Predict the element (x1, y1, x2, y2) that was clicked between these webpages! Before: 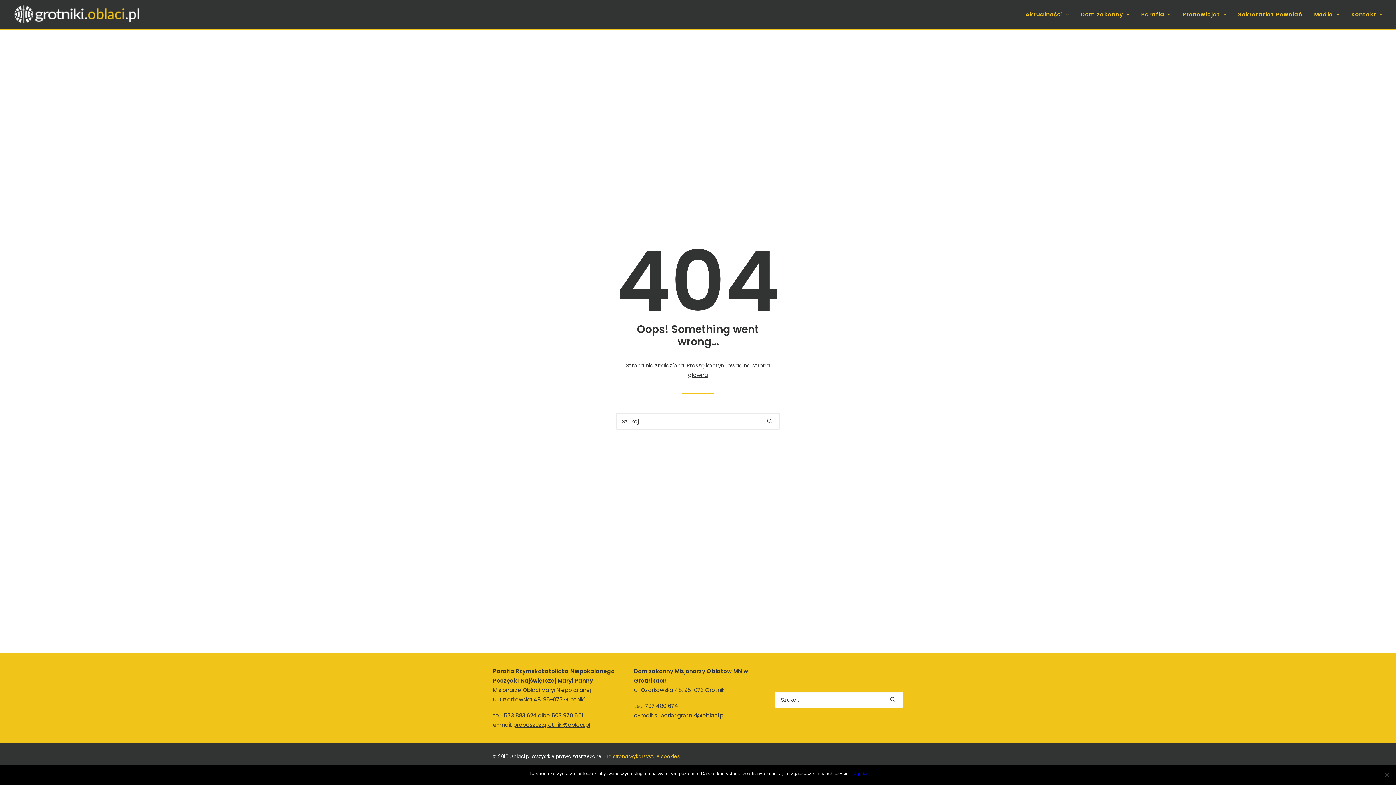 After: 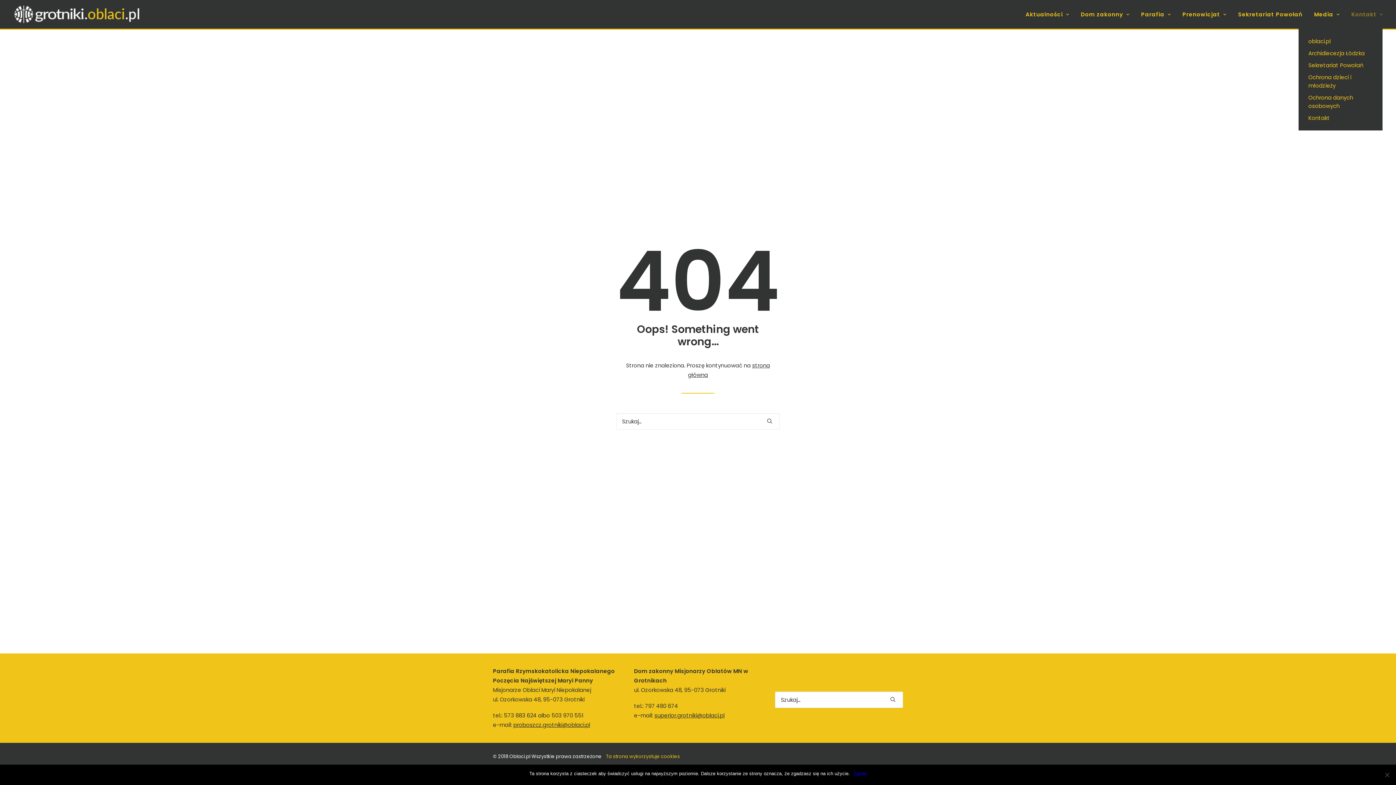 Action: label: Kontakt bbox: (1346, 0, 1383, 28)